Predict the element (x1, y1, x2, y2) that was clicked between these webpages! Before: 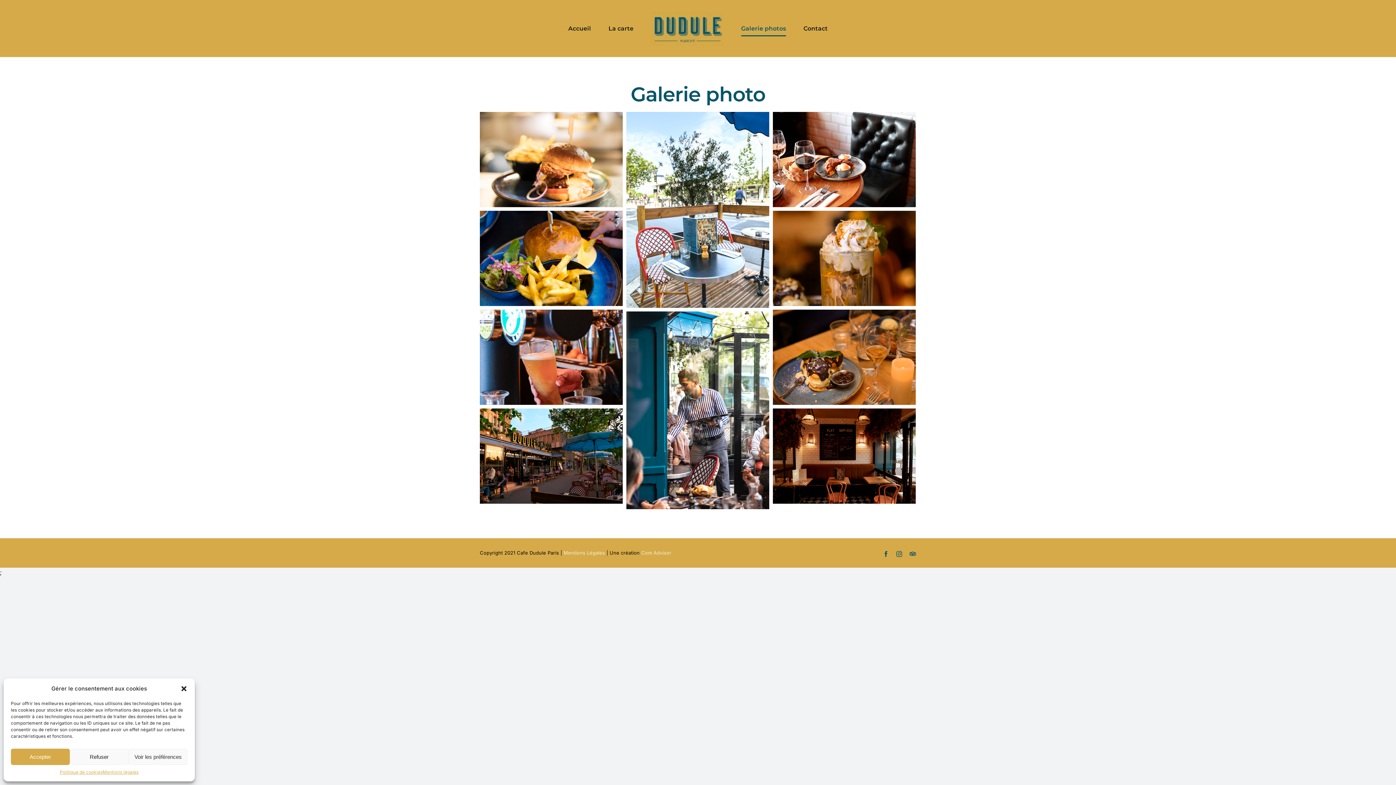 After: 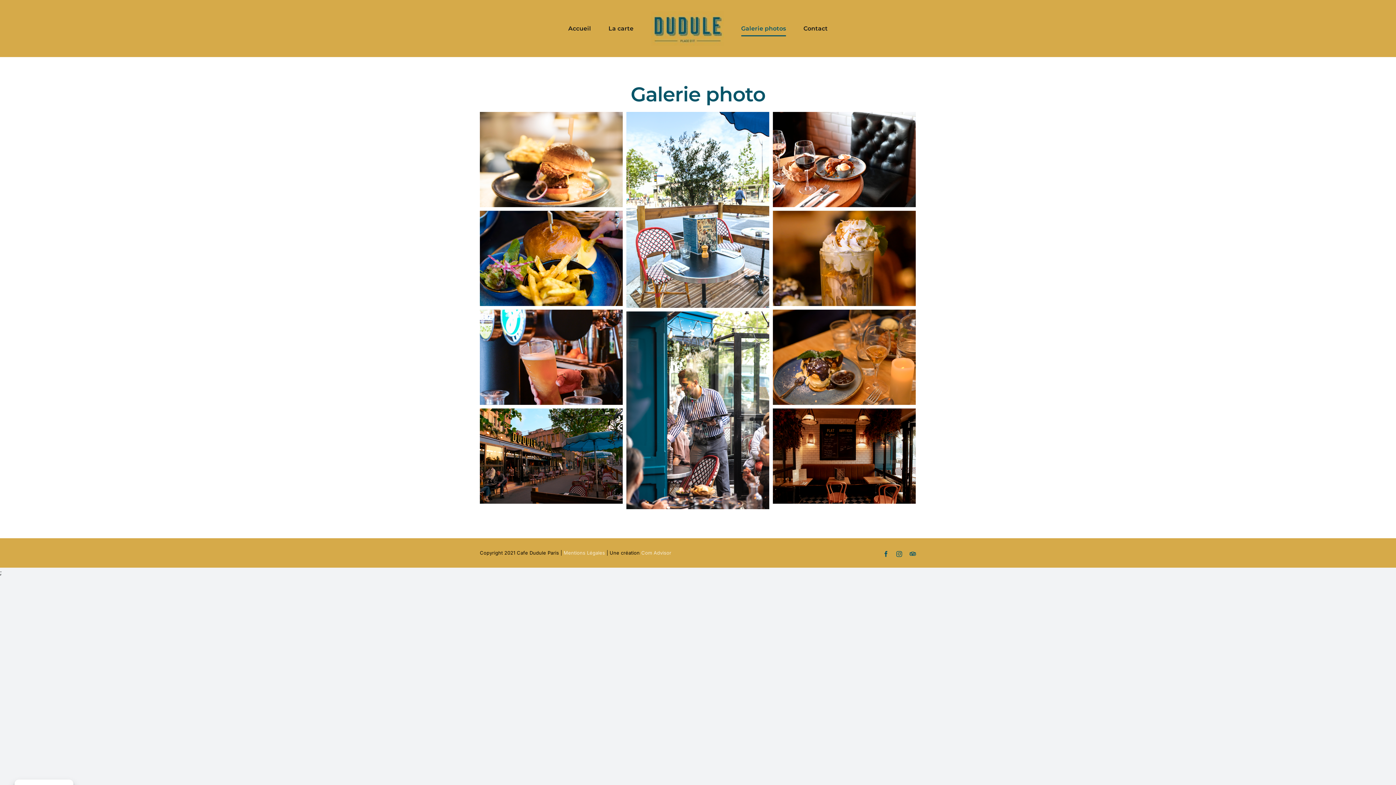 Action: bbox: (10, 749, 69, 765) label: Accepter